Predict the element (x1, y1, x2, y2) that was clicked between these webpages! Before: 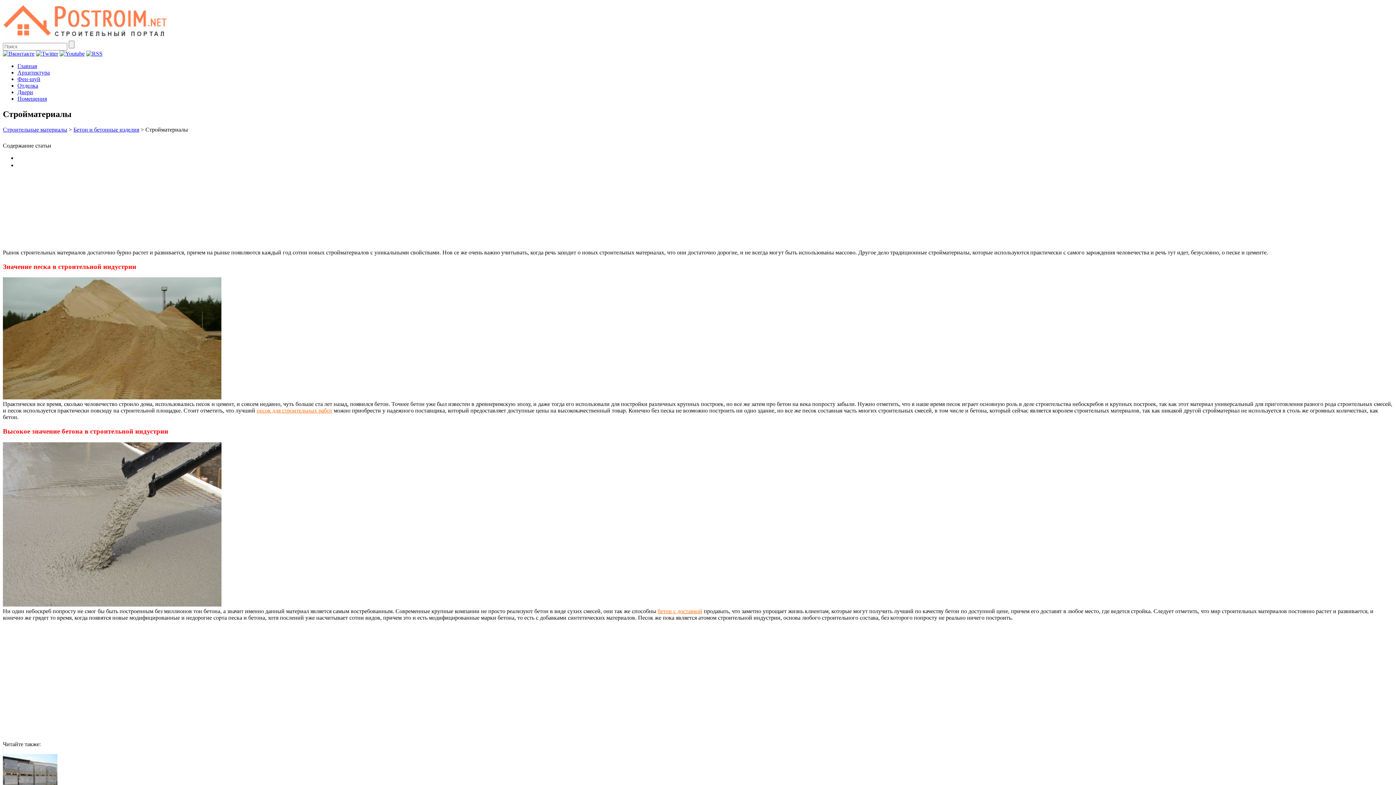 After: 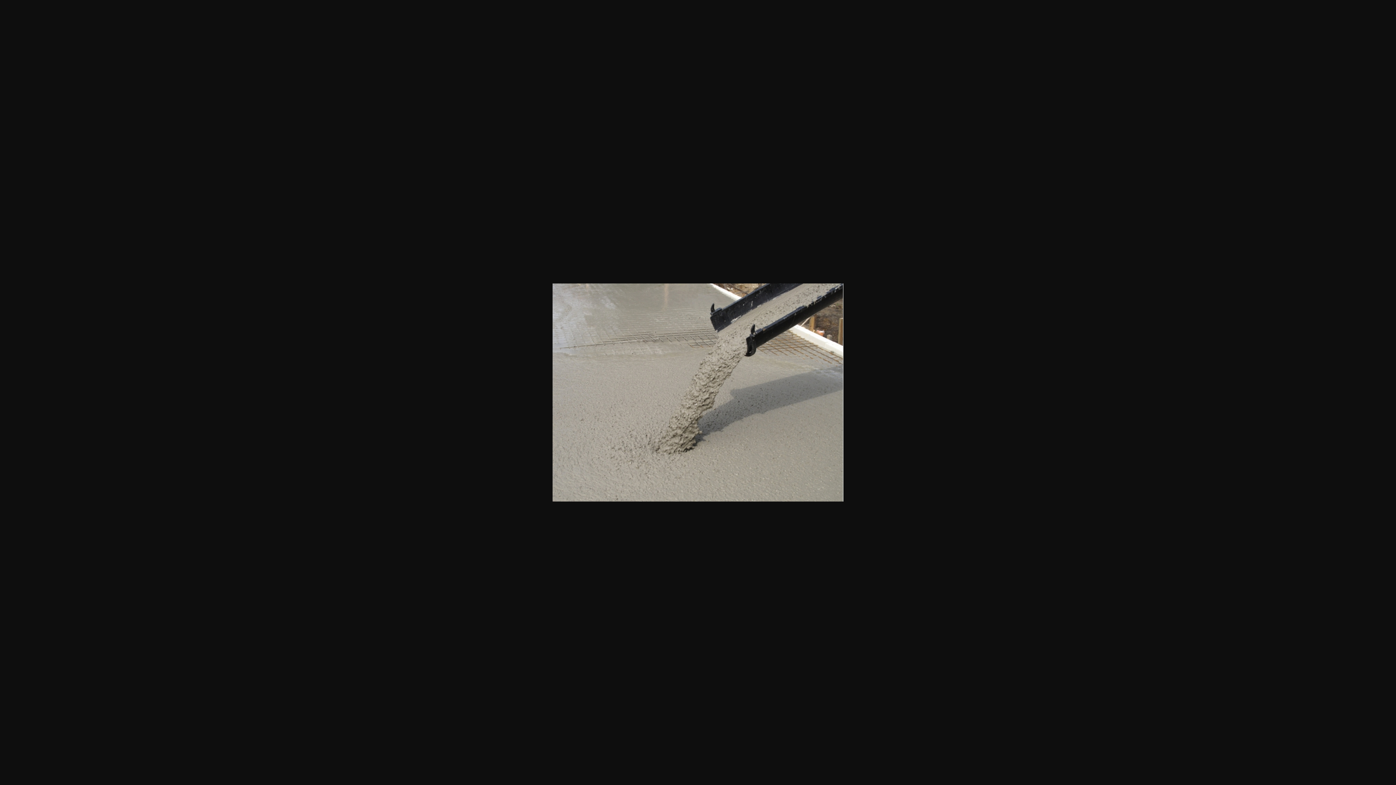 Action: bbox: (2, 601, 221, 607)